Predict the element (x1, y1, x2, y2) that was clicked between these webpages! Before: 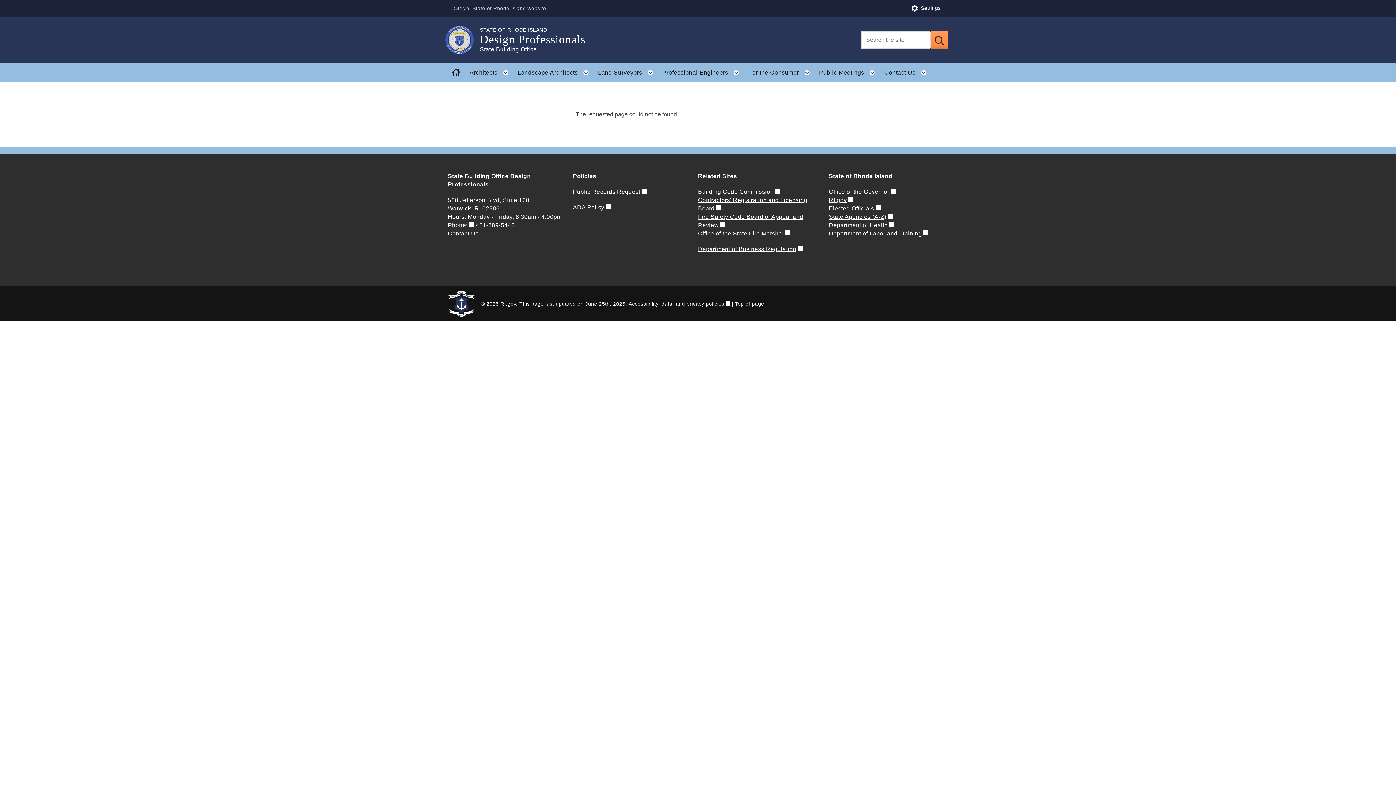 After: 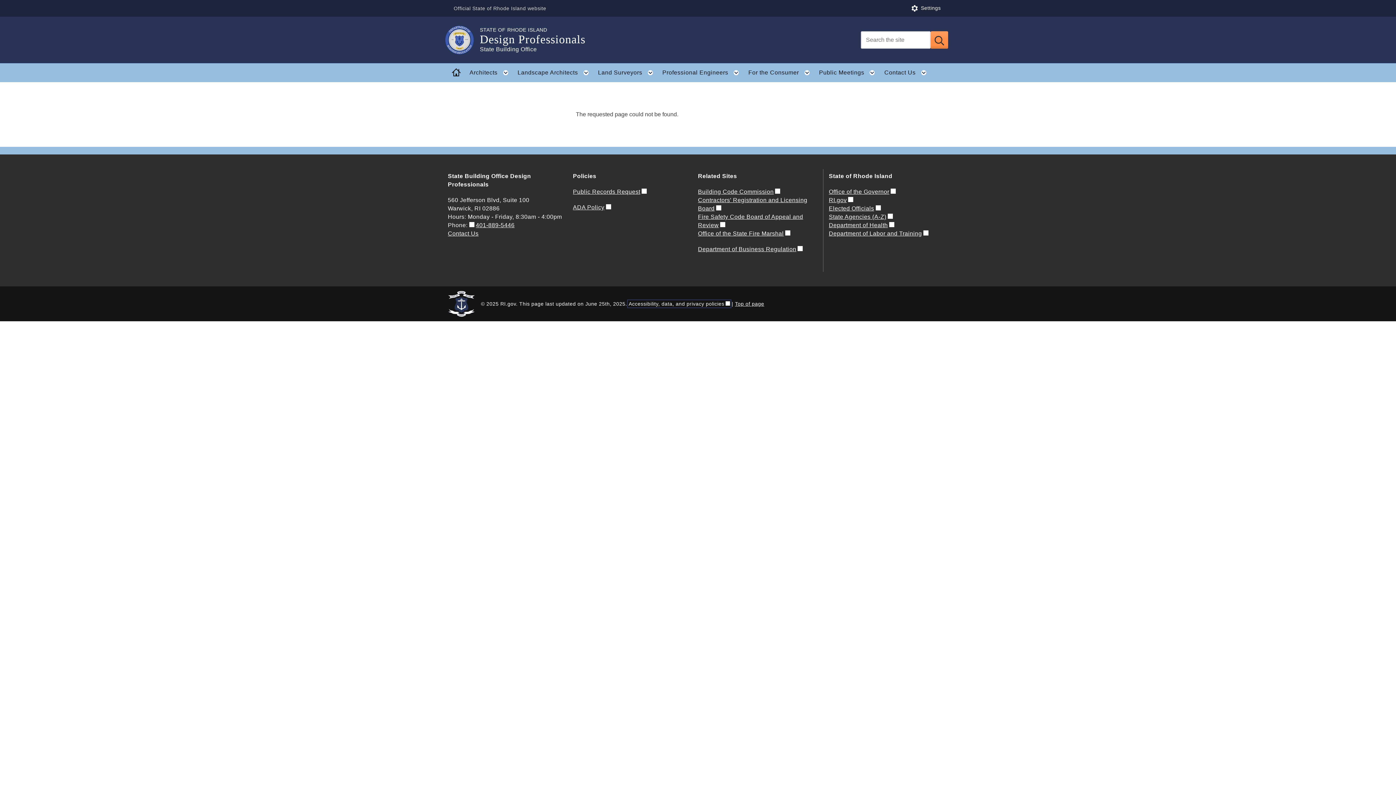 Action: label: Accessibility, data, and privacy policies bbox: (628, 301, 730, 306)